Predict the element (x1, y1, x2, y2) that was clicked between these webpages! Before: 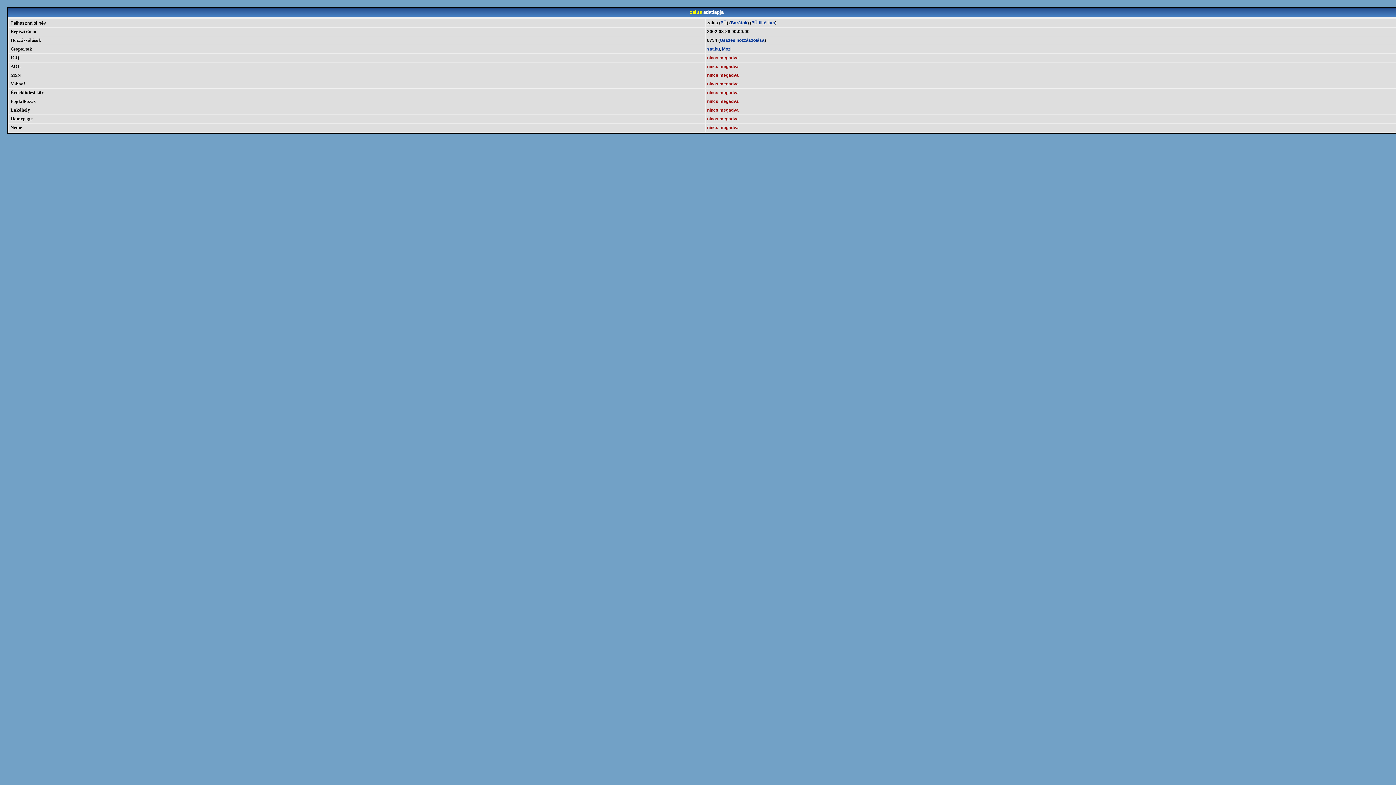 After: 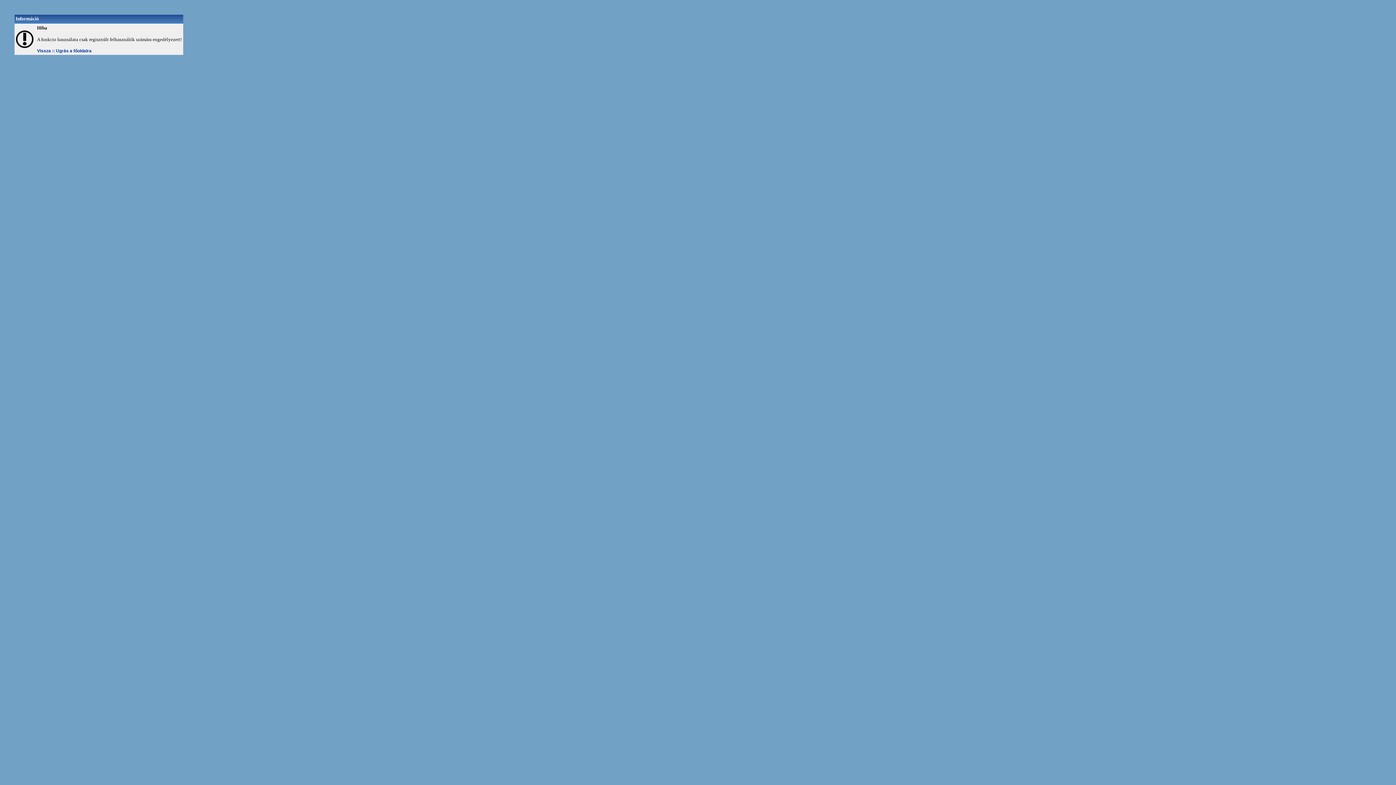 Action: bbox: (720, 20, 726, 25) label: PÜ